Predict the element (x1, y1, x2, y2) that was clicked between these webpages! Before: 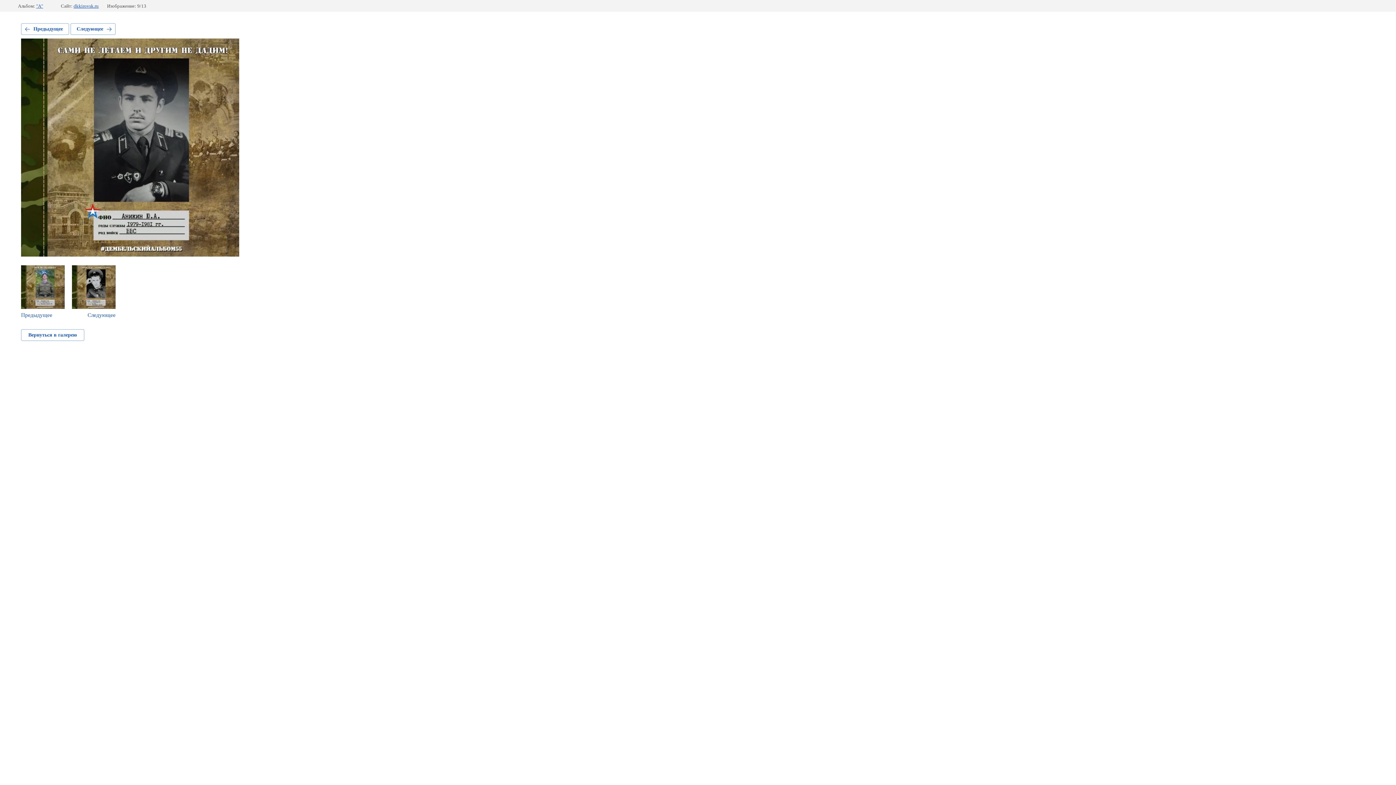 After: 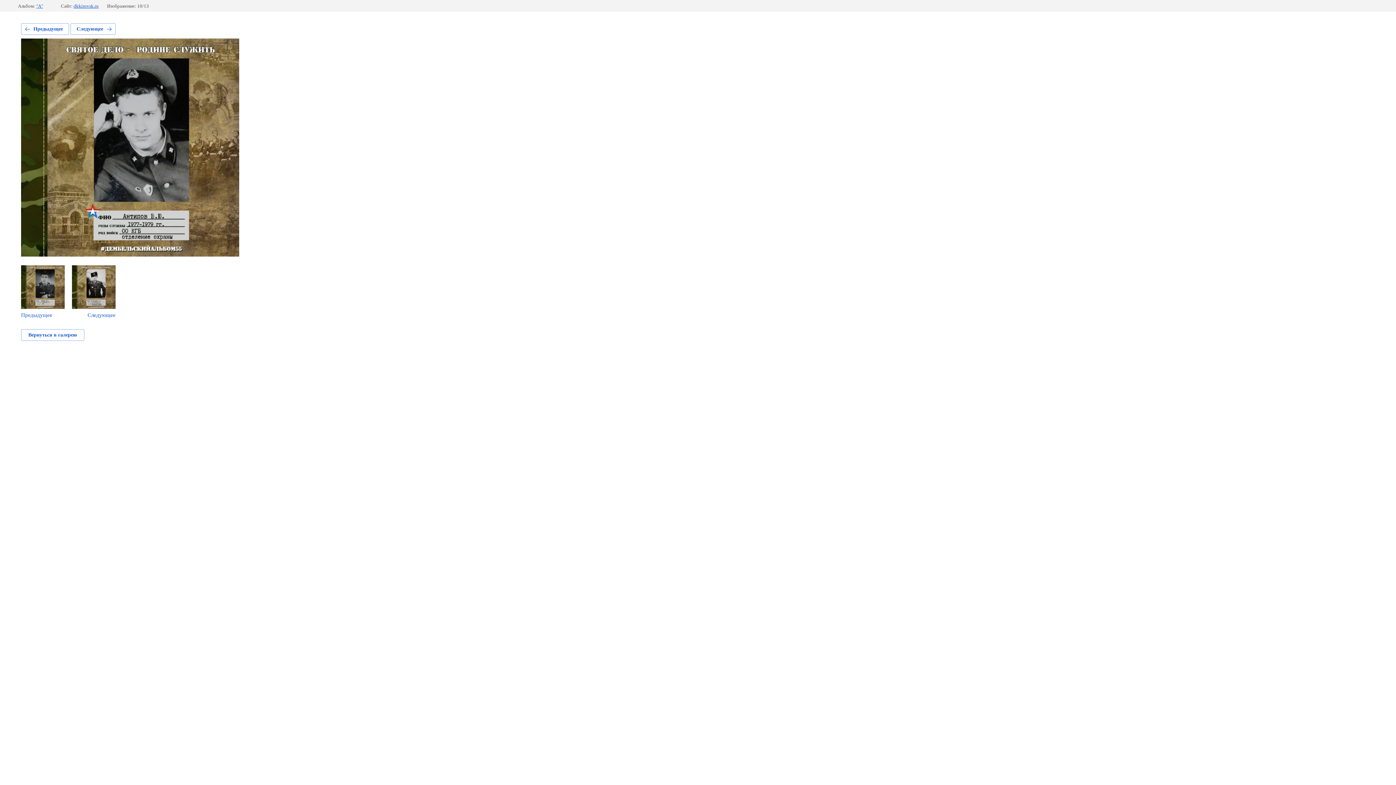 Action: bbox: (72, 265, 115, 318) label: Следующее